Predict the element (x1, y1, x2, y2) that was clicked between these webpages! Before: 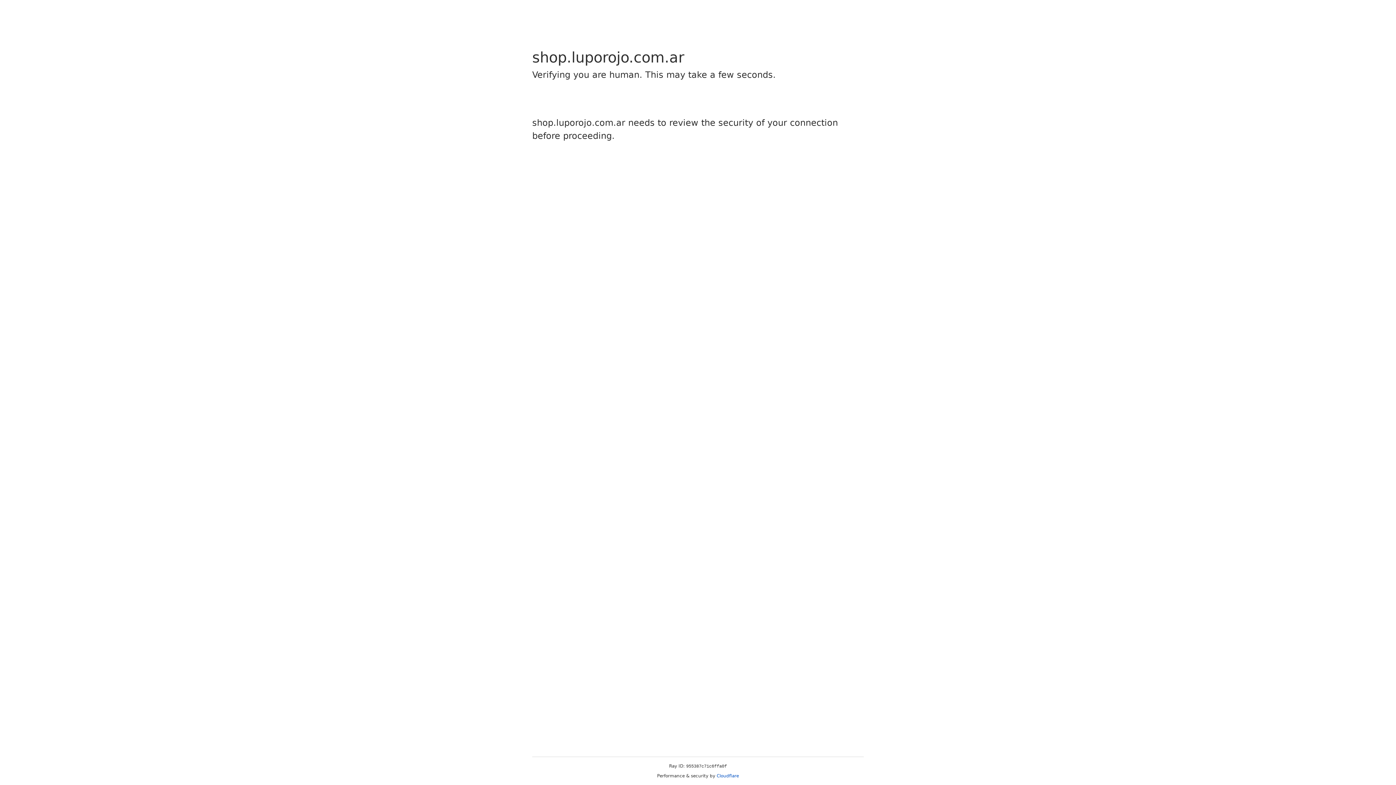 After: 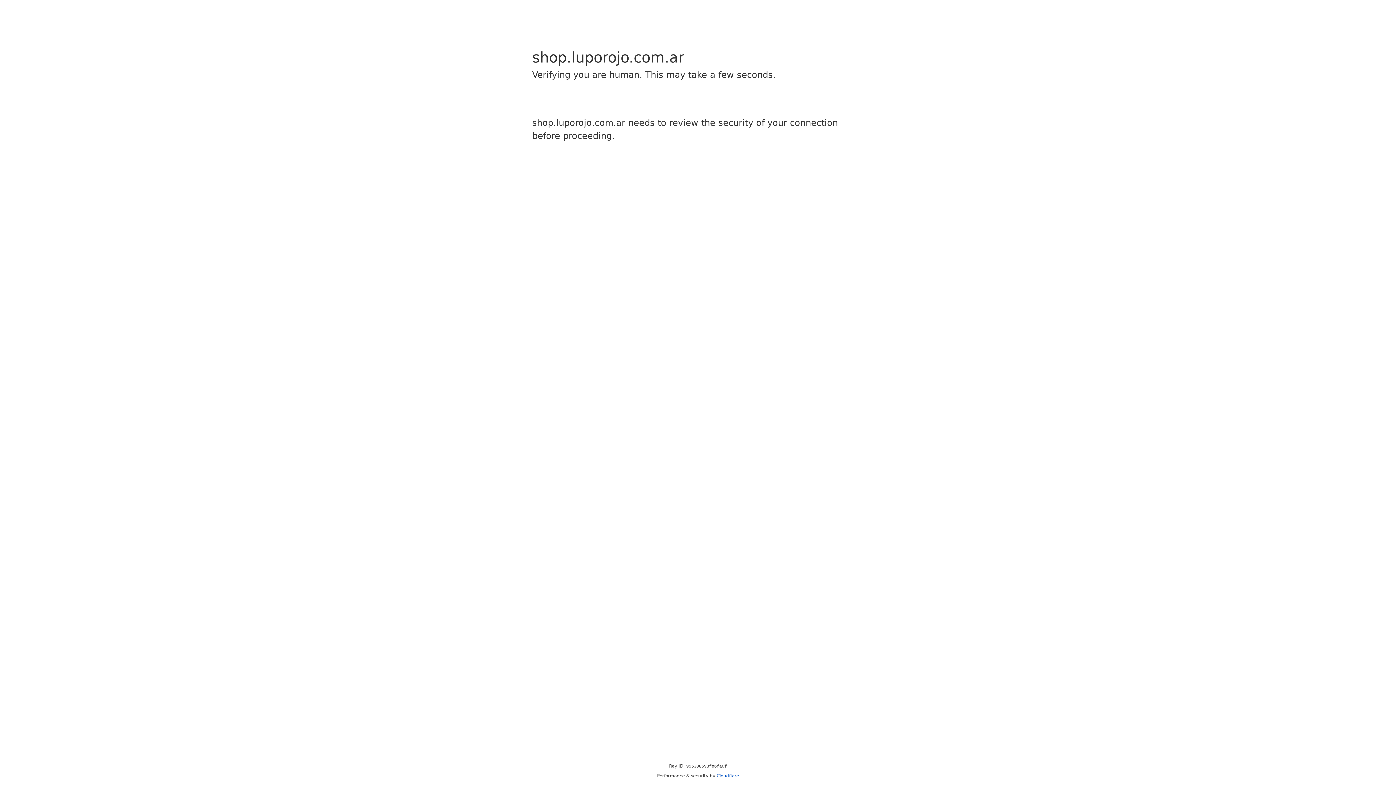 Action: bbox: (716, 773, 739, 778) label: Cloudflare